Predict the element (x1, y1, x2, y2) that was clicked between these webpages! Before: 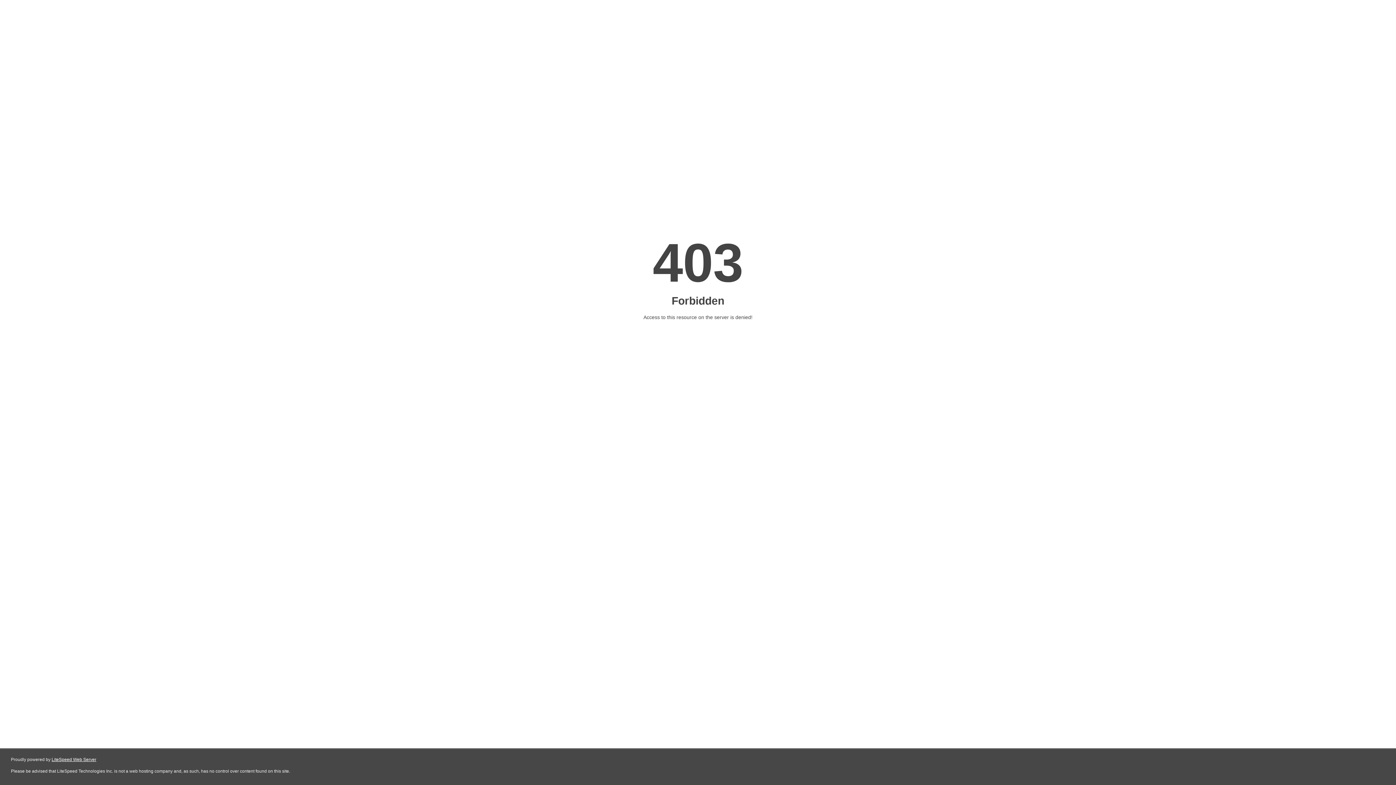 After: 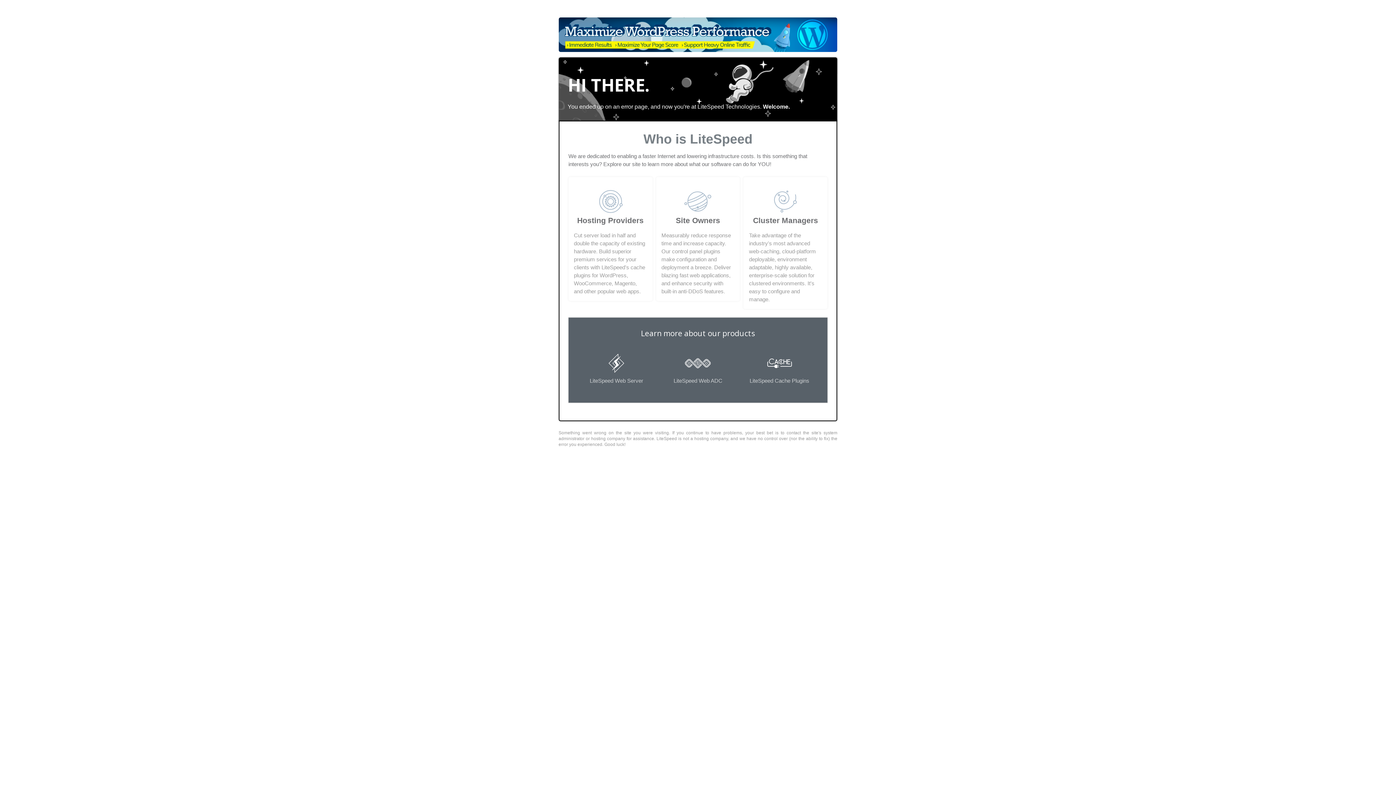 Action: bbox: (51, 757, 96, 762) label: LiteSpeed Web Server